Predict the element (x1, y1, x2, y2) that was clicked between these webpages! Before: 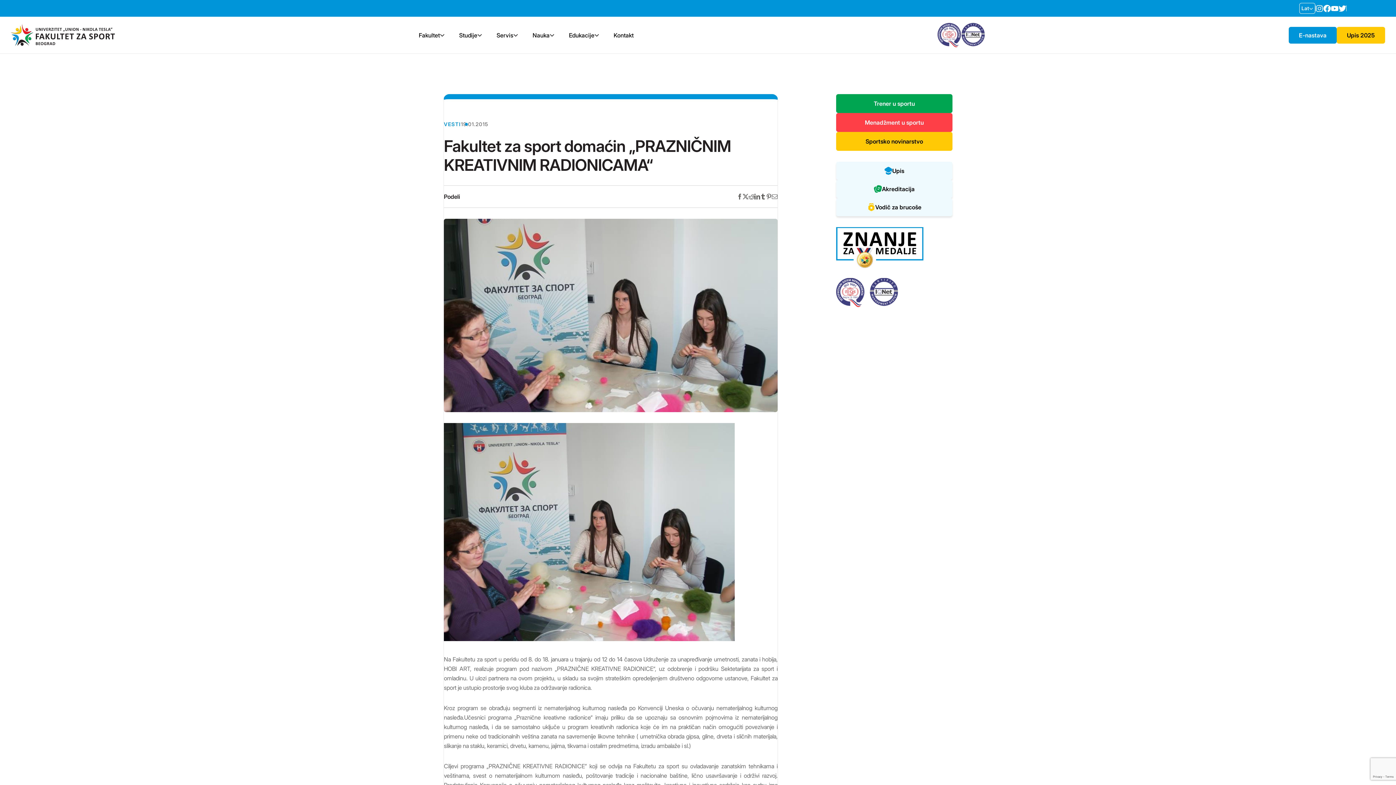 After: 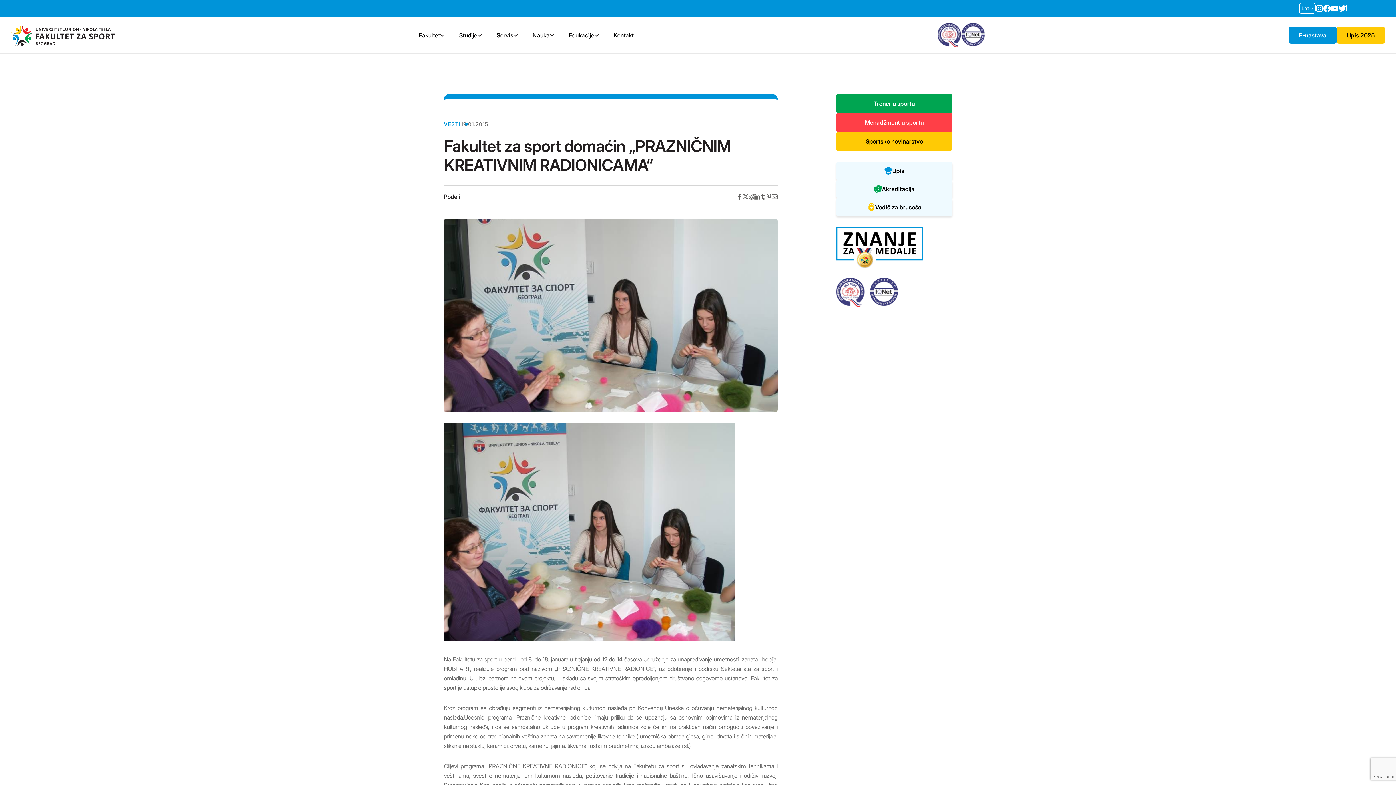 Action: bbox: (1323, 4, 1331, 12)